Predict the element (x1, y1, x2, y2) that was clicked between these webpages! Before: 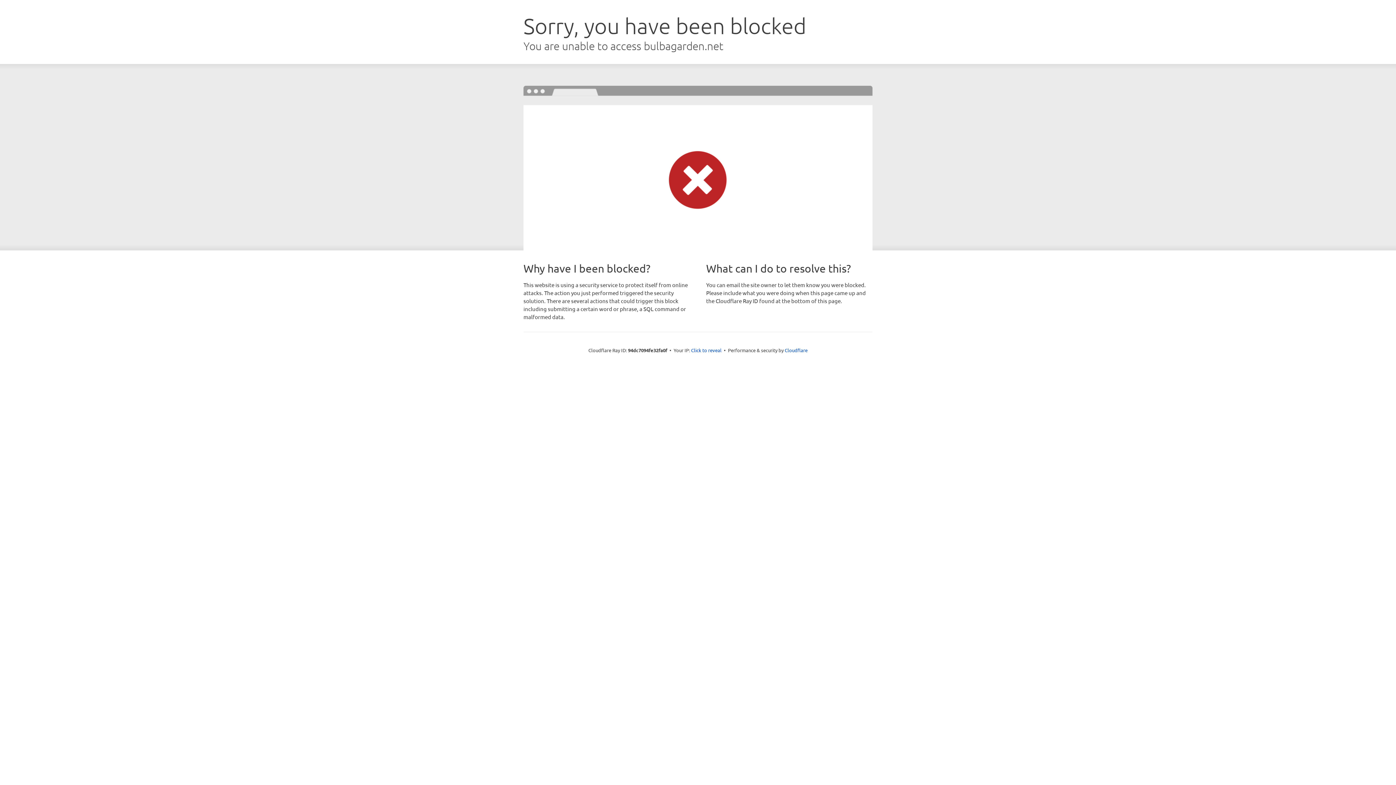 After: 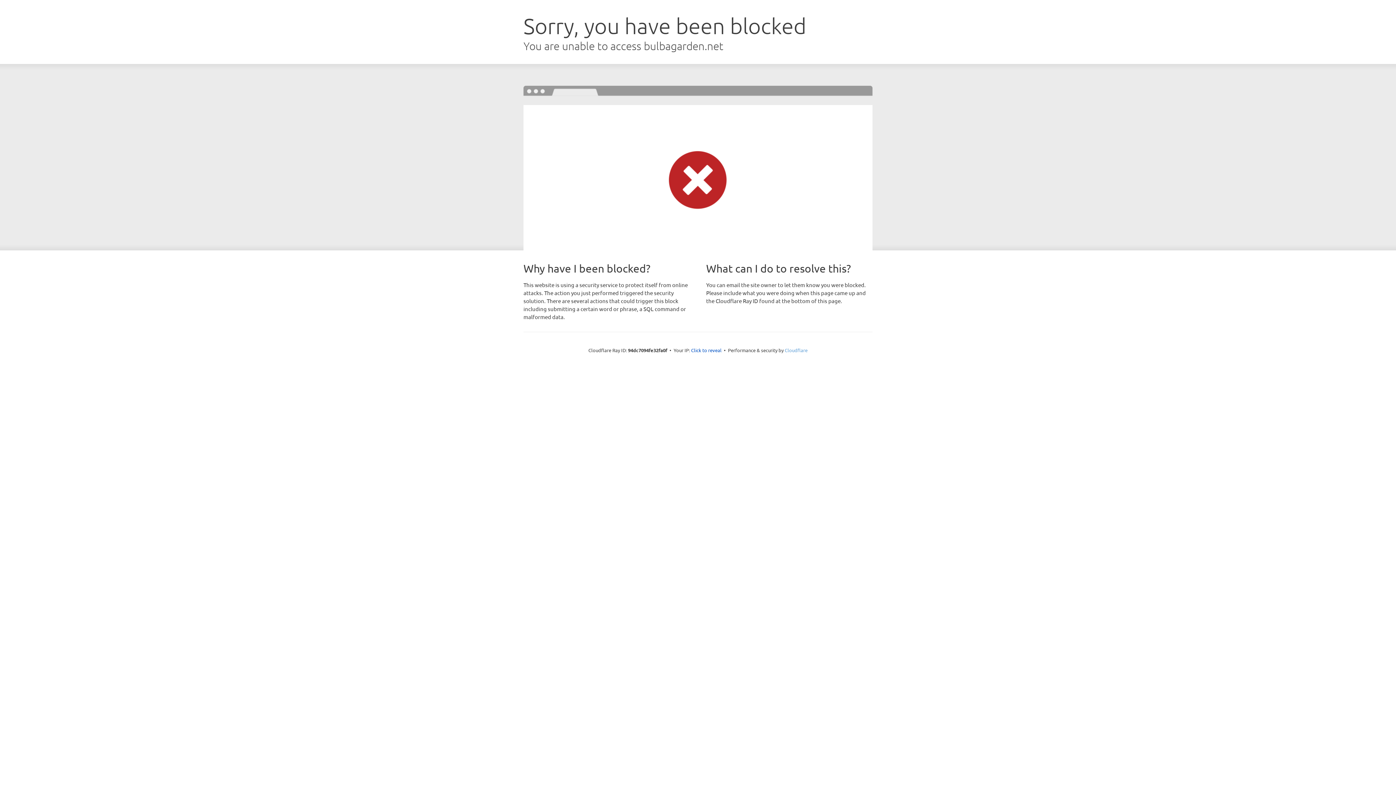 Action: label: Cloudflare bbox: (784, 347, 807, 353)